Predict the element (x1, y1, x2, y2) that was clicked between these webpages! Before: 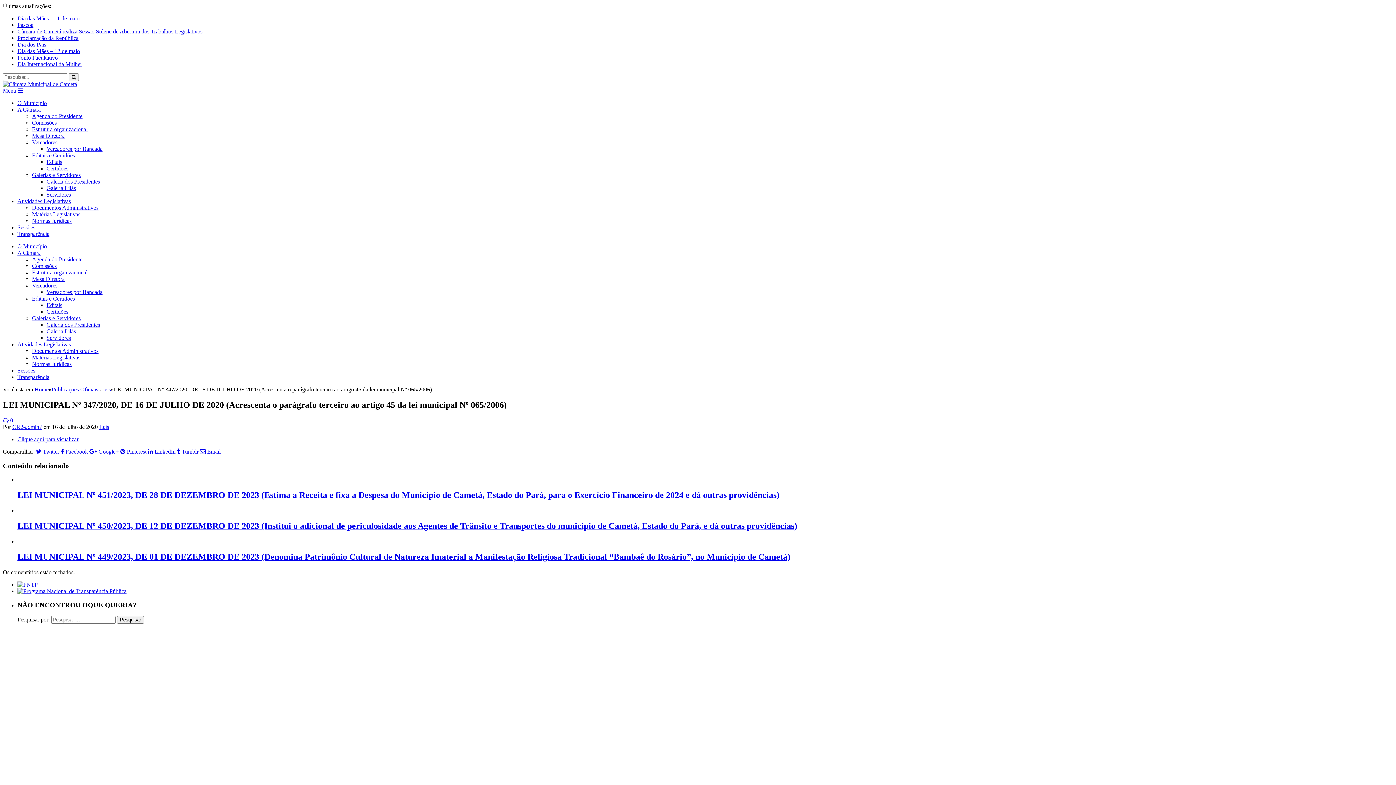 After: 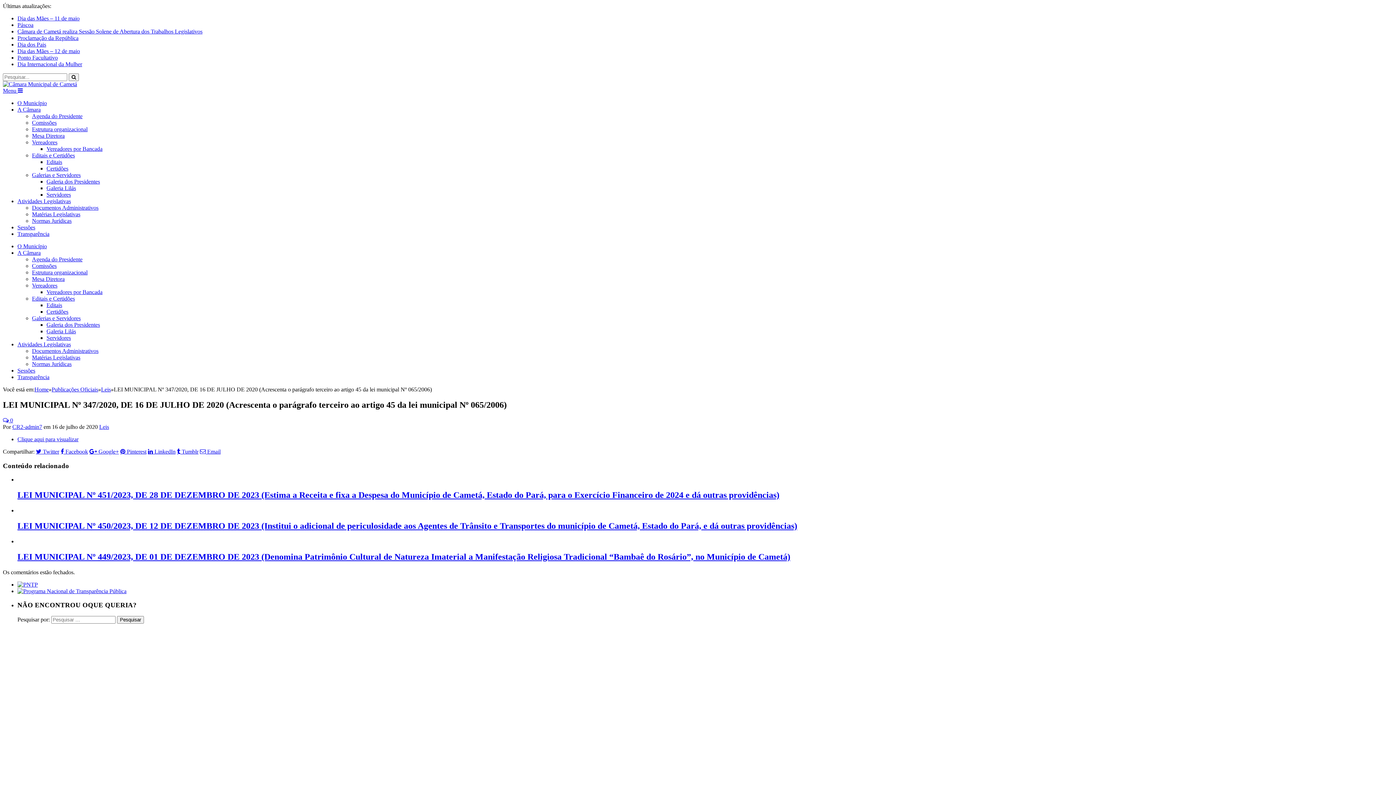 Action: label: Editais e Certidões bbox: (32, 295, 74, 301)